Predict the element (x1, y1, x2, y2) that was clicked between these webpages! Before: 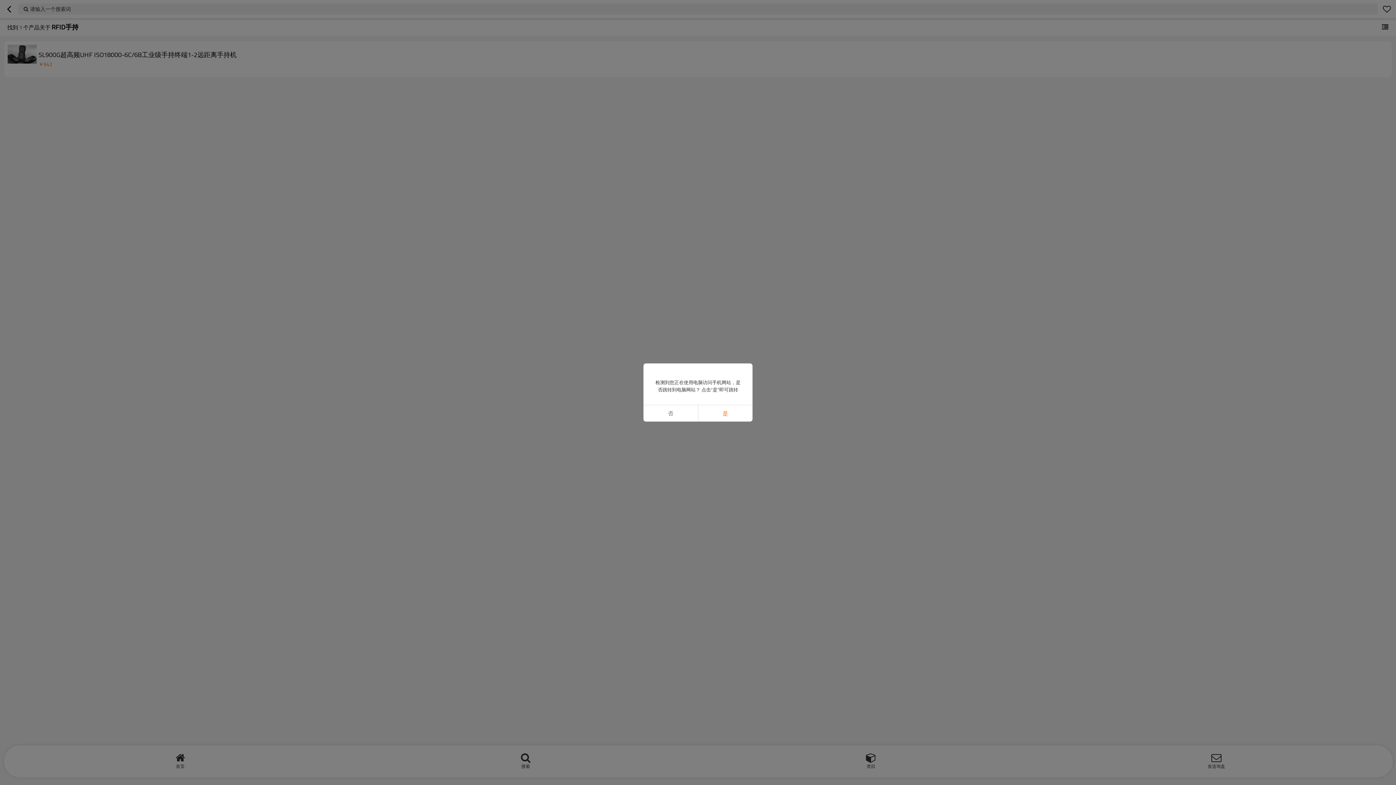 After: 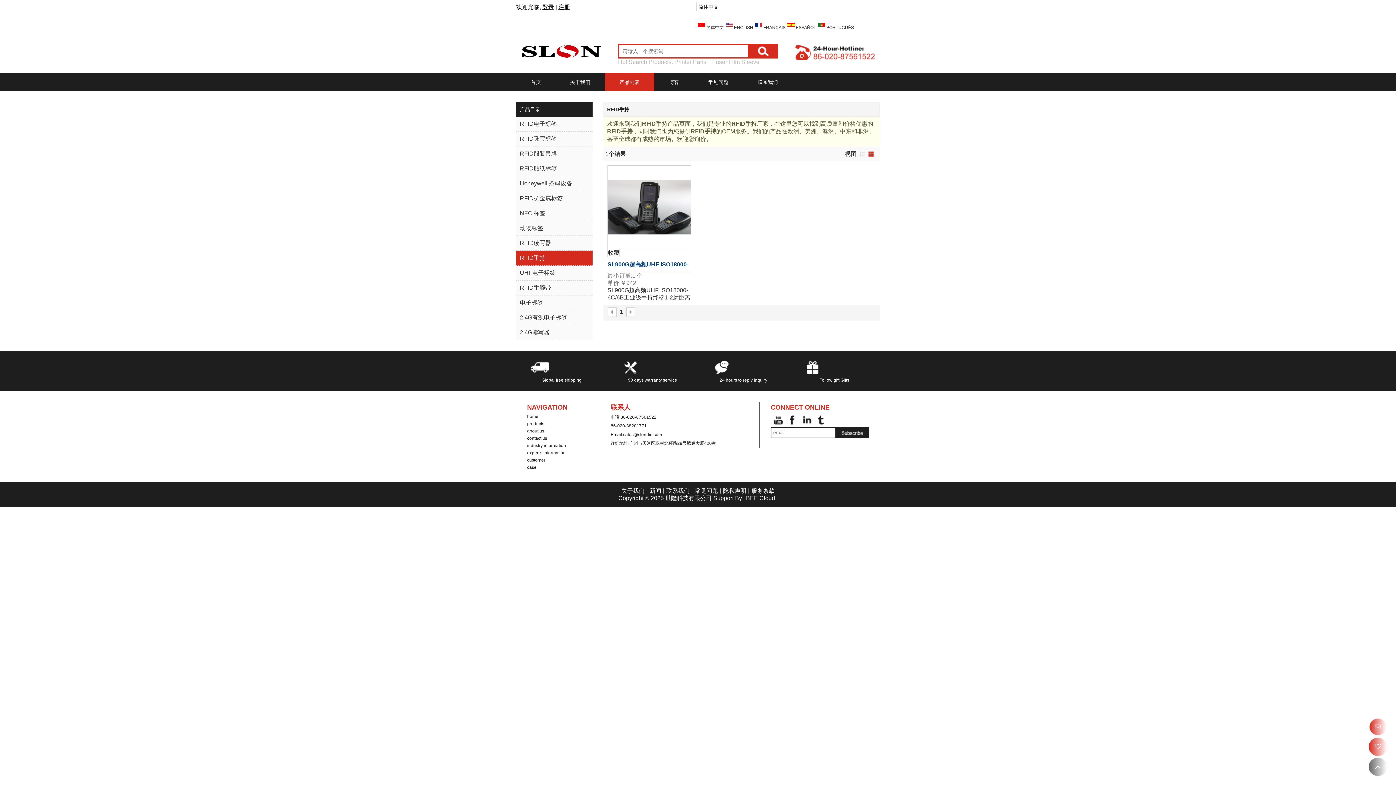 Action: bbox: (698, 405, 752, 421) label: 是